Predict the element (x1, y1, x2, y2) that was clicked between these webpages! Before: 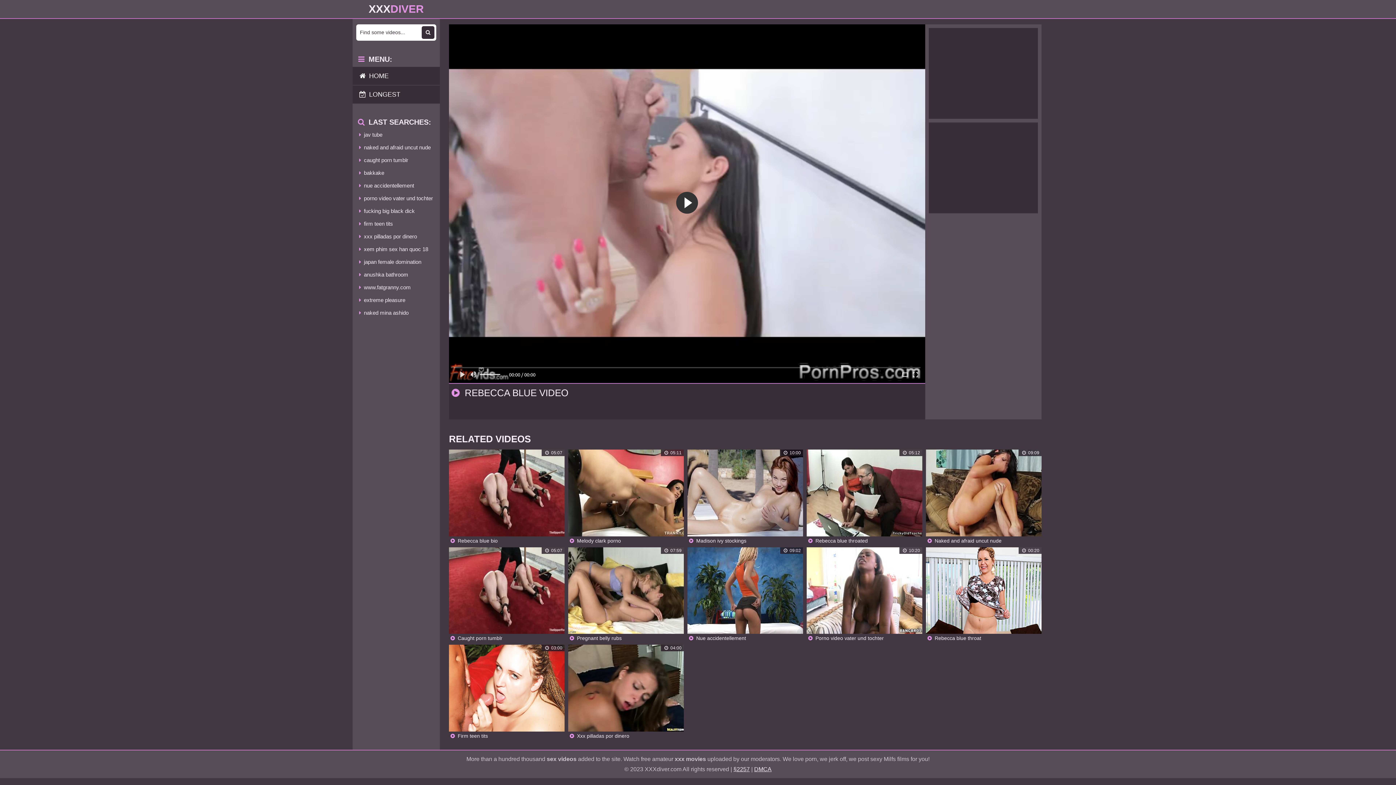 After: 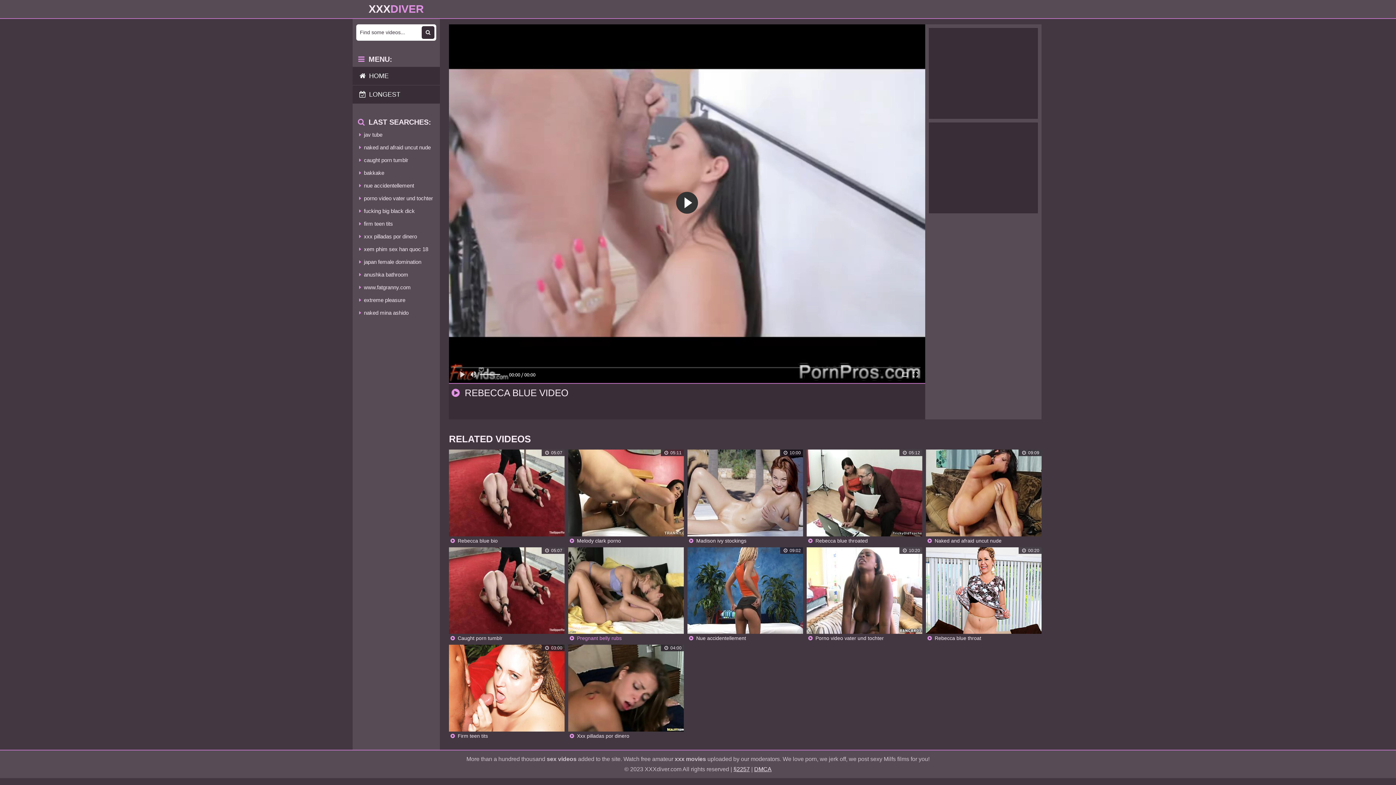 Action: label:  Pregnant belly rubs bbox: (568, 547, 684, 641)